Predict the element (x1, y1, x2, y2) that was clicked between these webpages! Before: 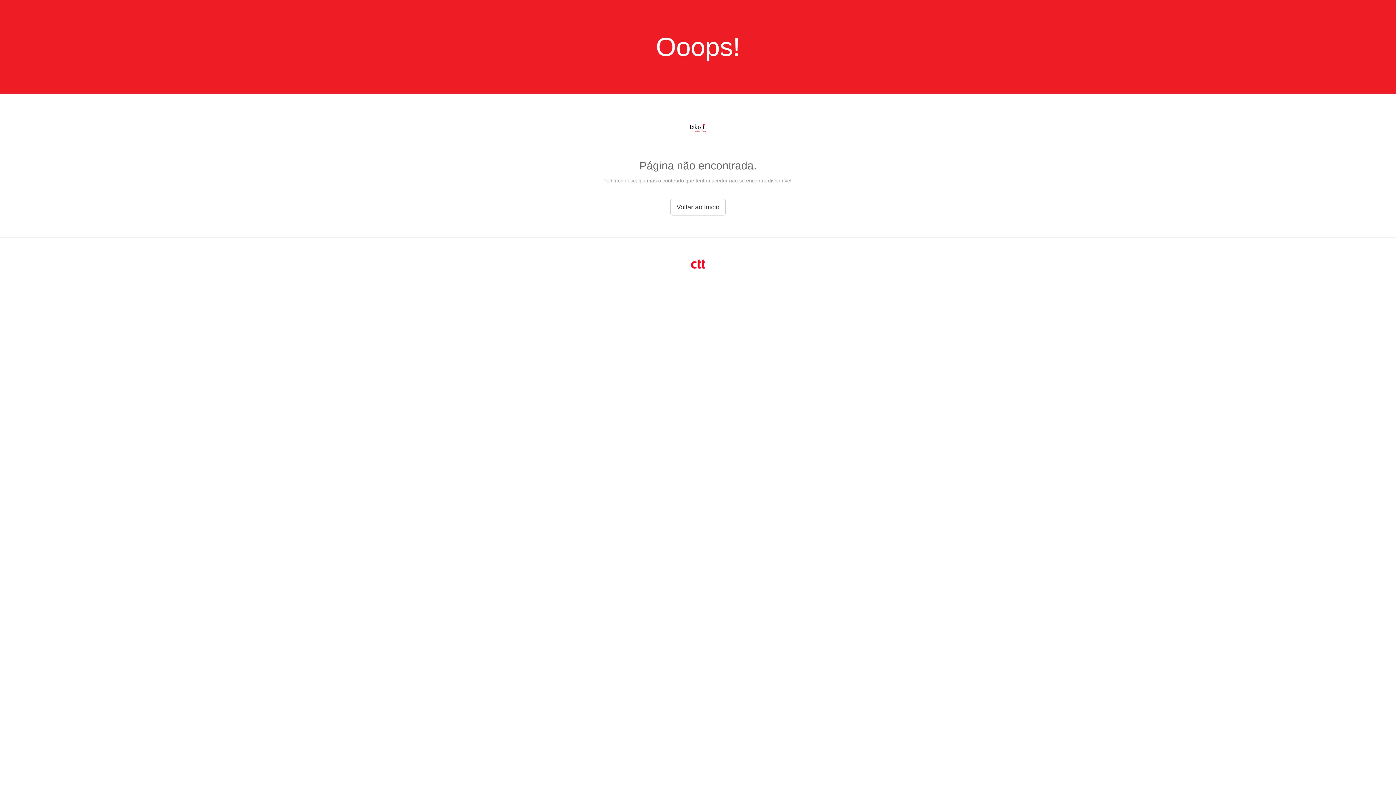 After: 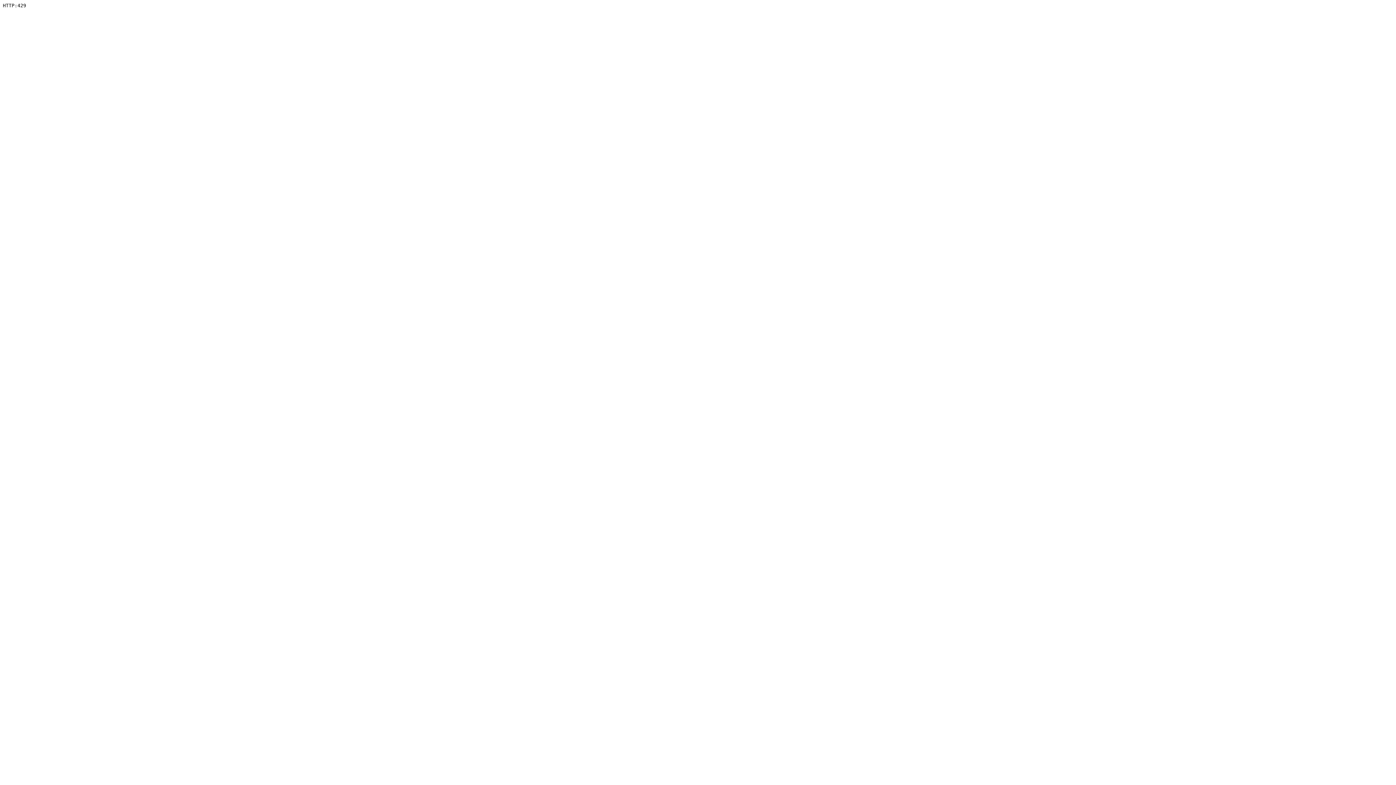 Action: bbox: (687, 134, 709, 140)